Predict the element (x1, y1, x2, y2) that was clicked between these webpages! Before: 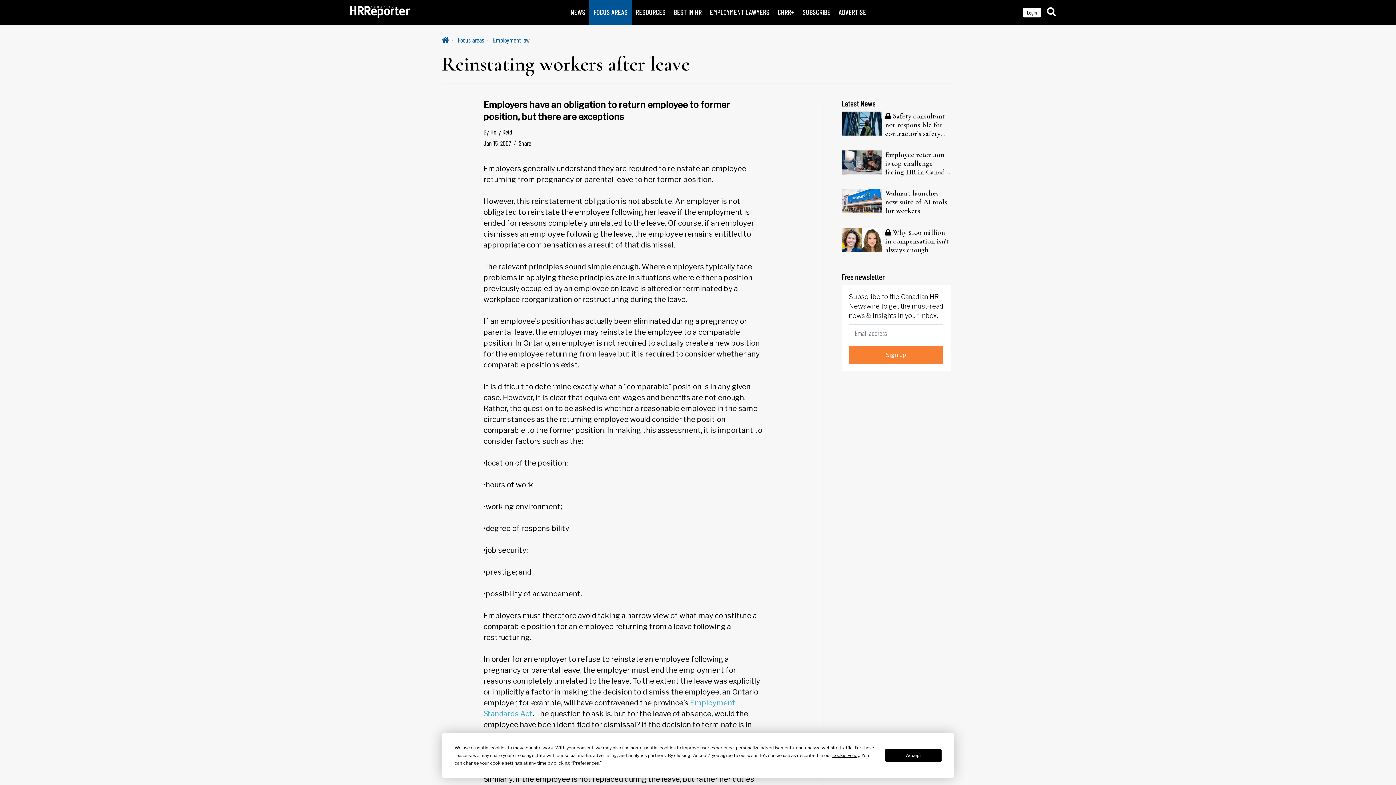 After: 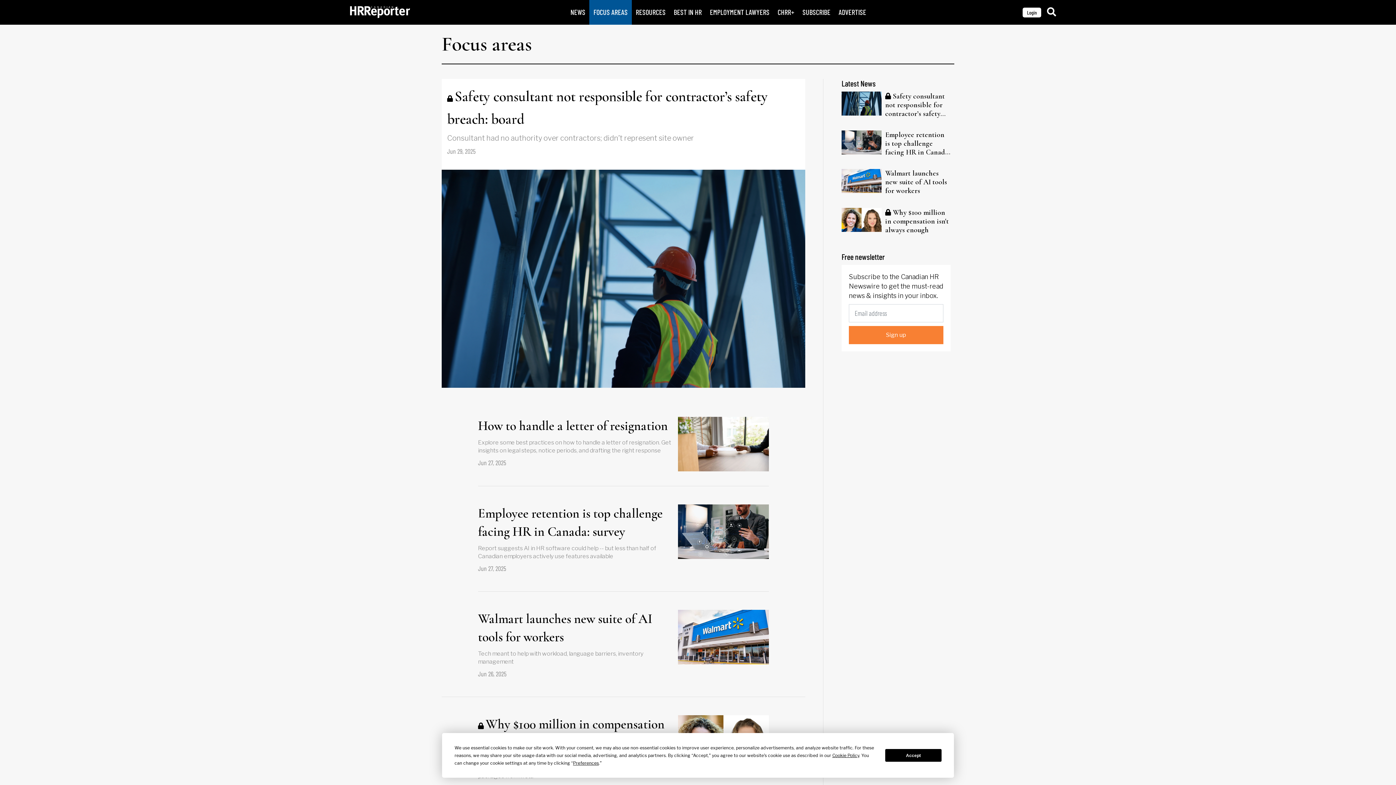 Action: bbox: (457, 35, 484, 43) label: Focus areas